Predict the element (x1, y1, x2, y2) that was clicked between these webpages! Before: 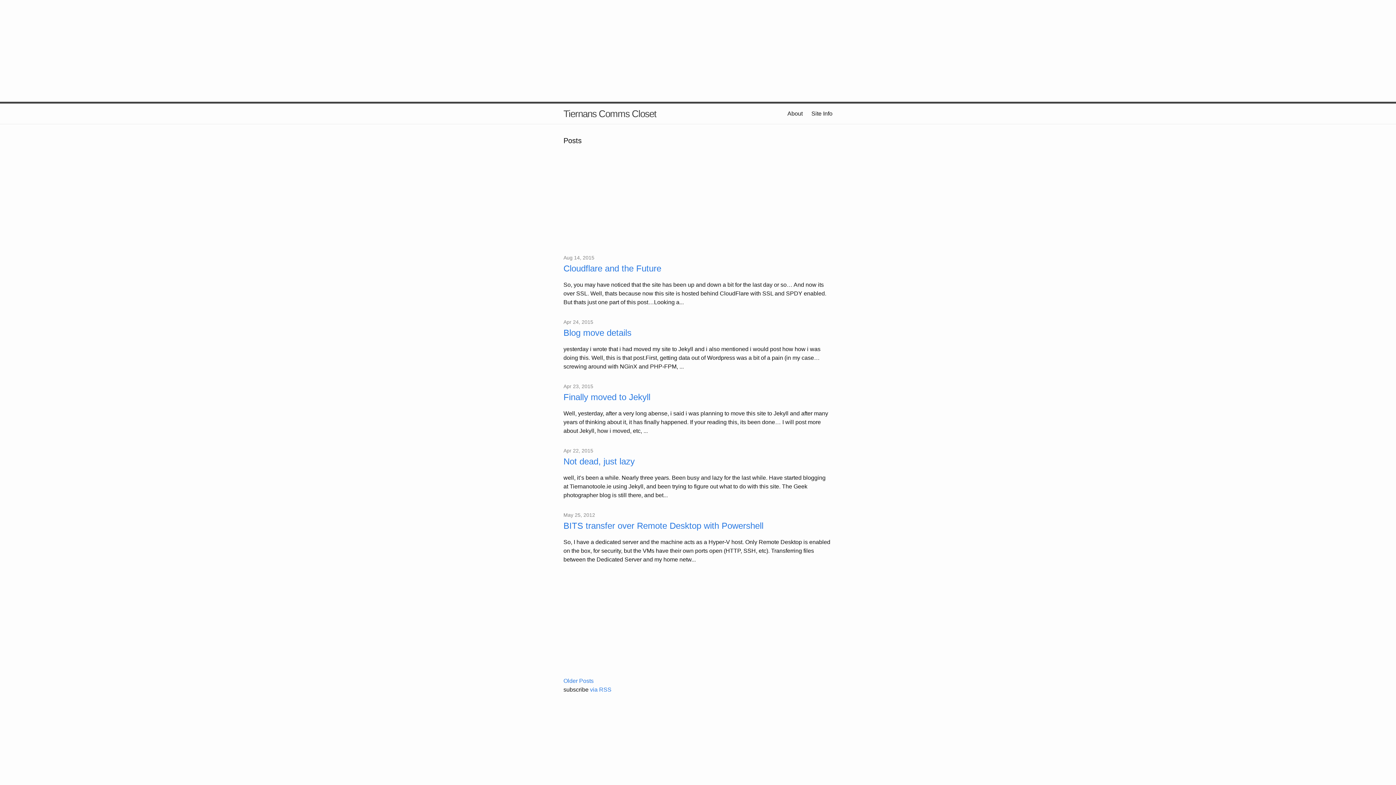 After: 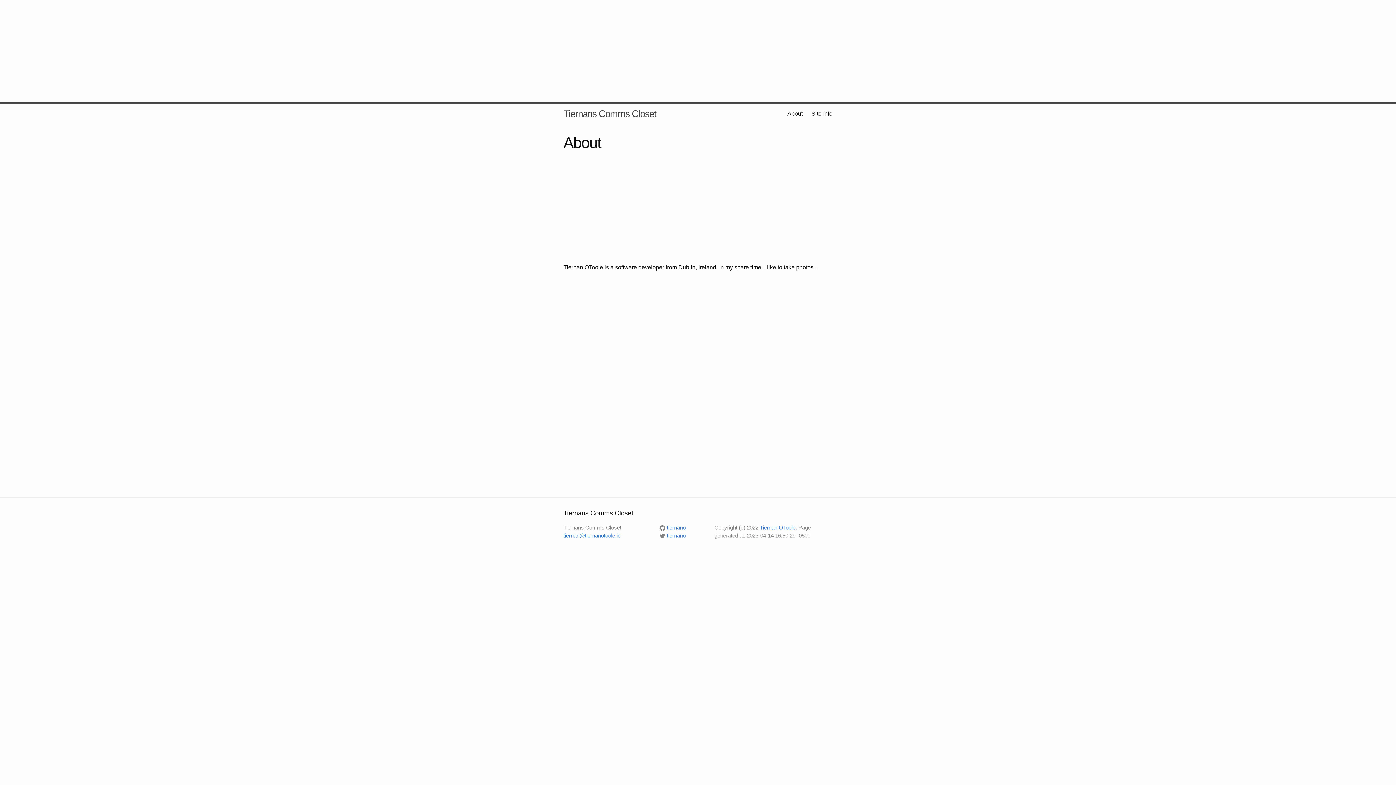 Action: bbox: (787, 110, 802, 116) label: About